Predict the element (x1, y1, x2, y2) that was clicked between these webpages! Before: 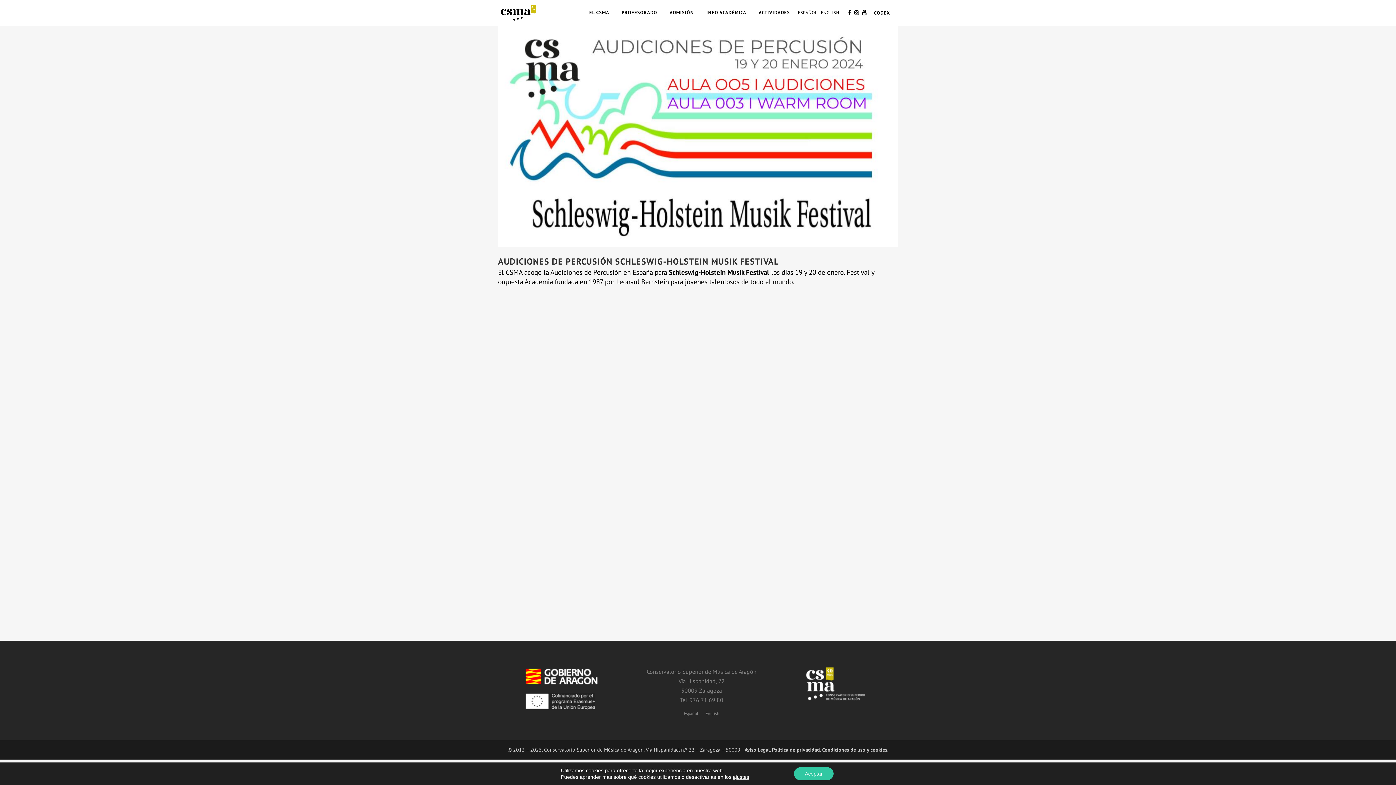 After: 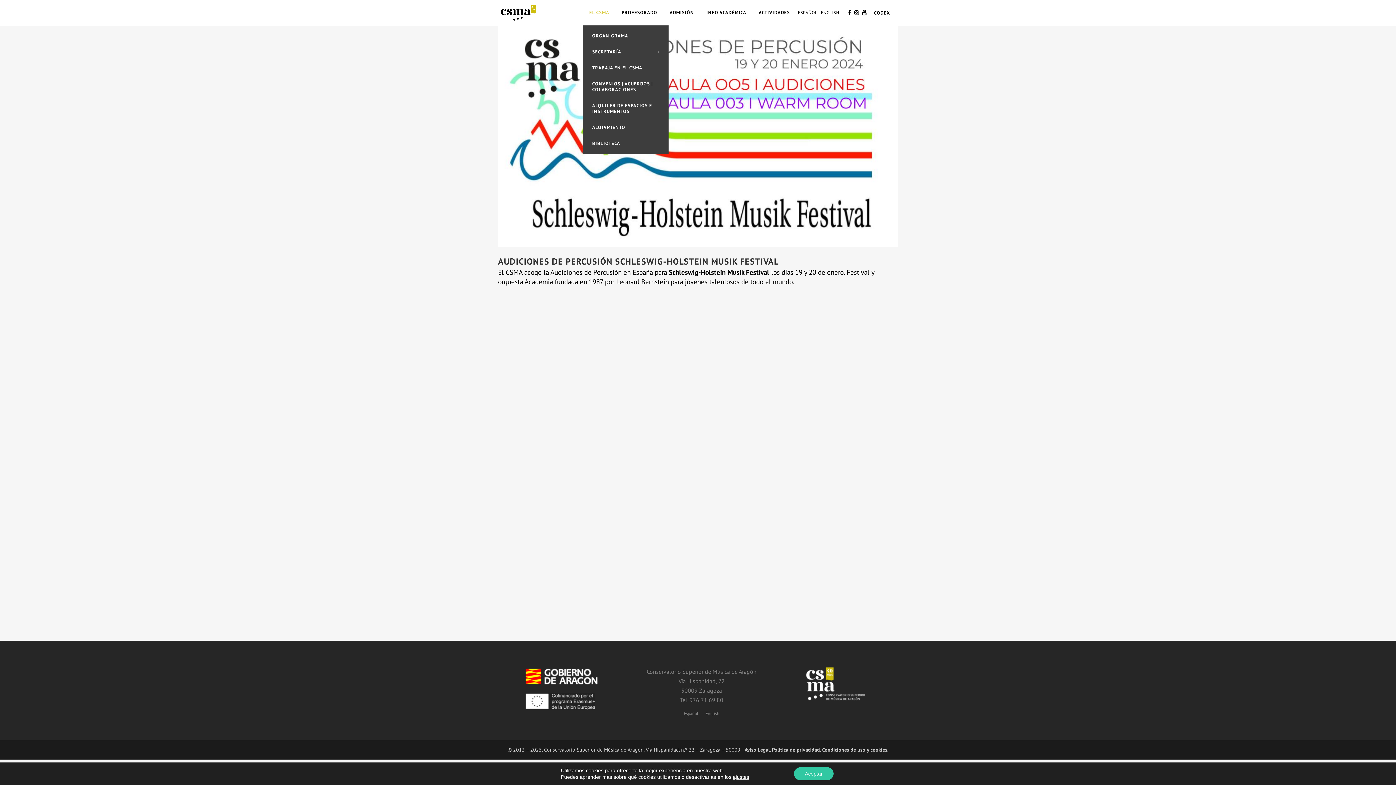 Action: label: EL CSMA bbox: (583, 0, 615, 25)